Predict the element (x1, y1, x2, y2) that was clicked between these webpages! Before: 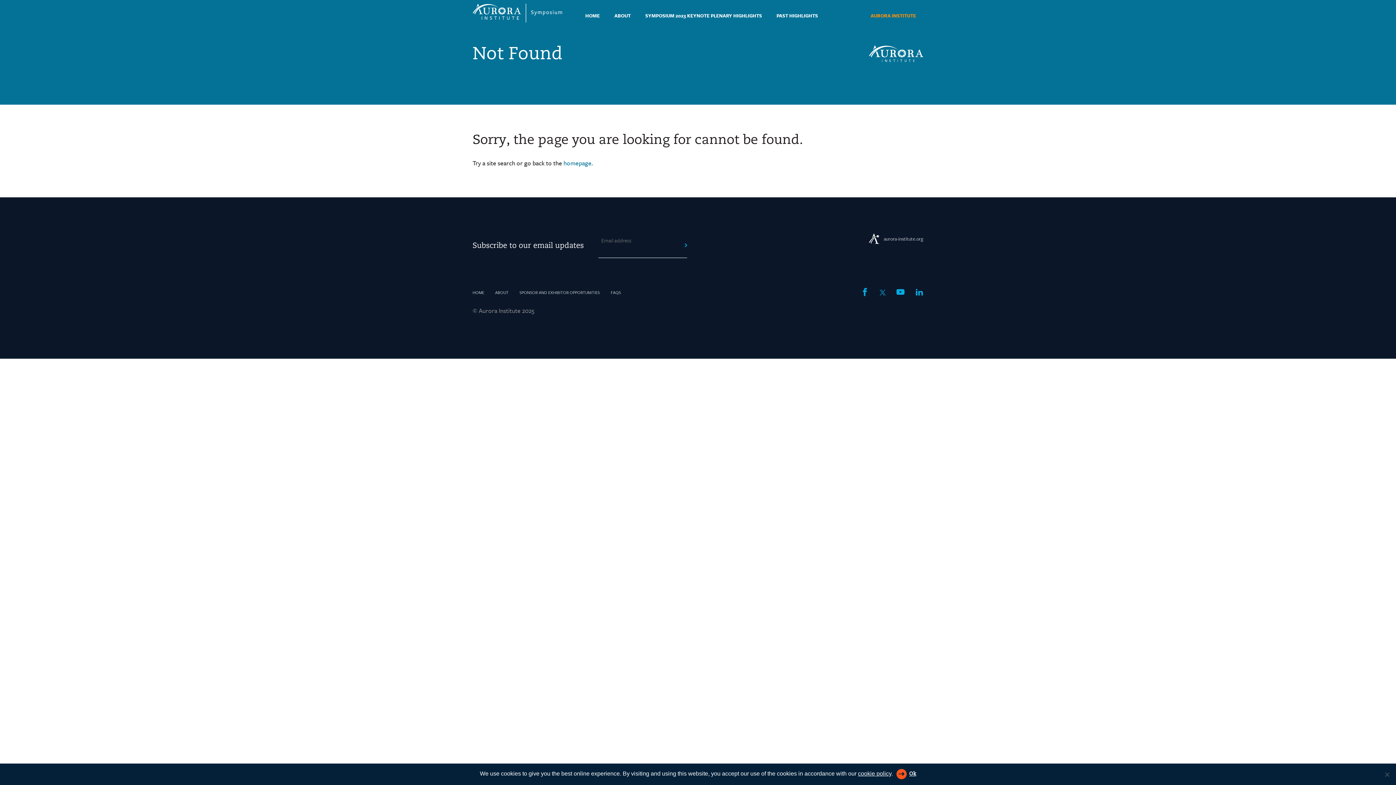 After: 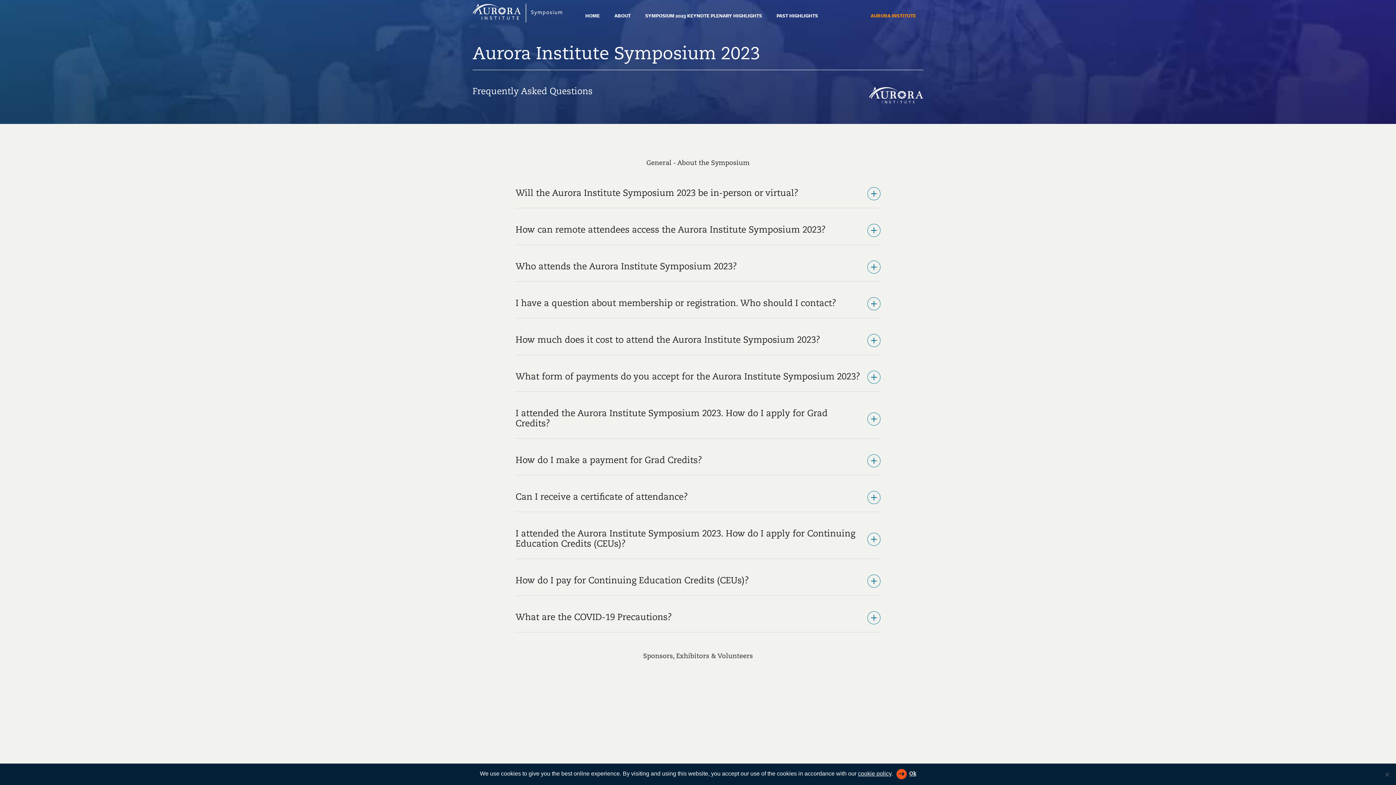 Action: label: FAQS bbox: (610, 289, 621, 295)